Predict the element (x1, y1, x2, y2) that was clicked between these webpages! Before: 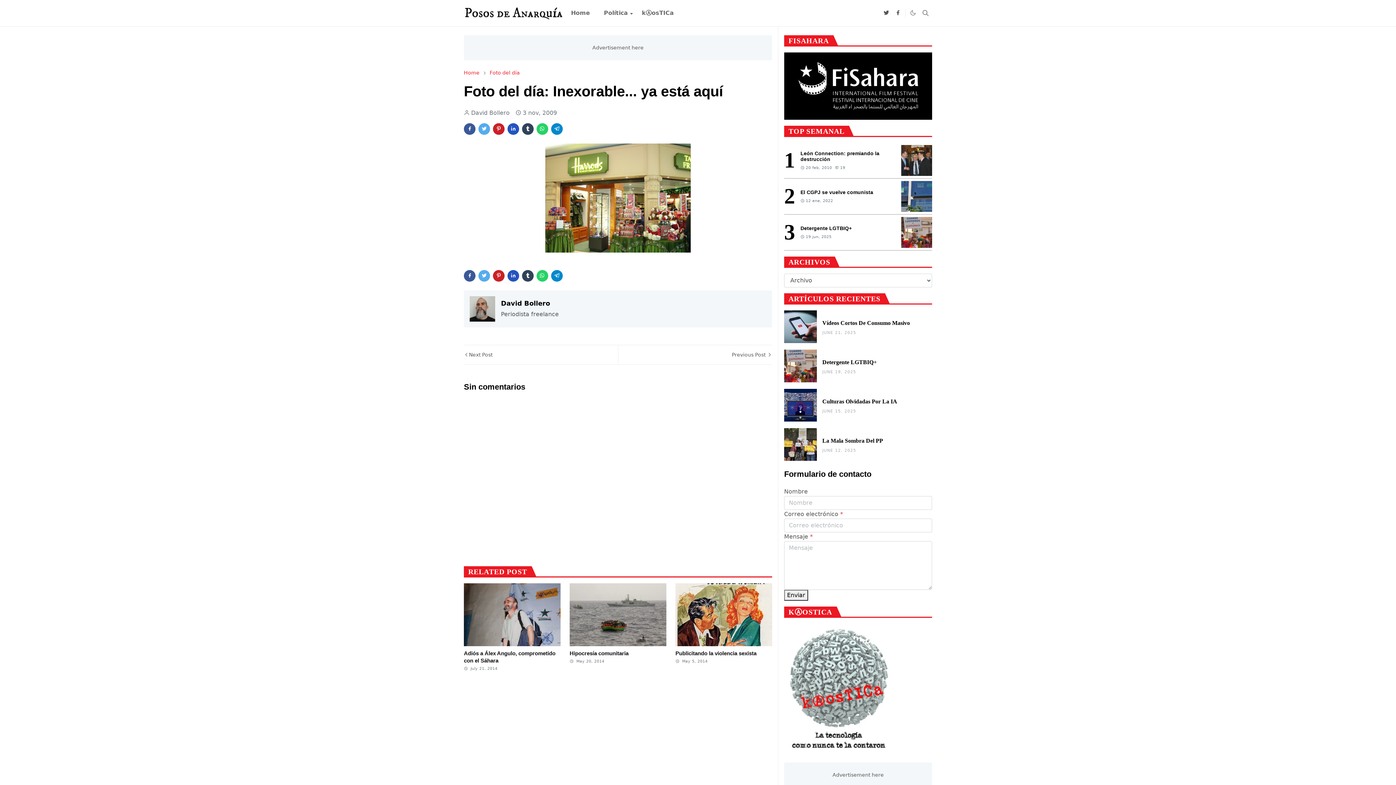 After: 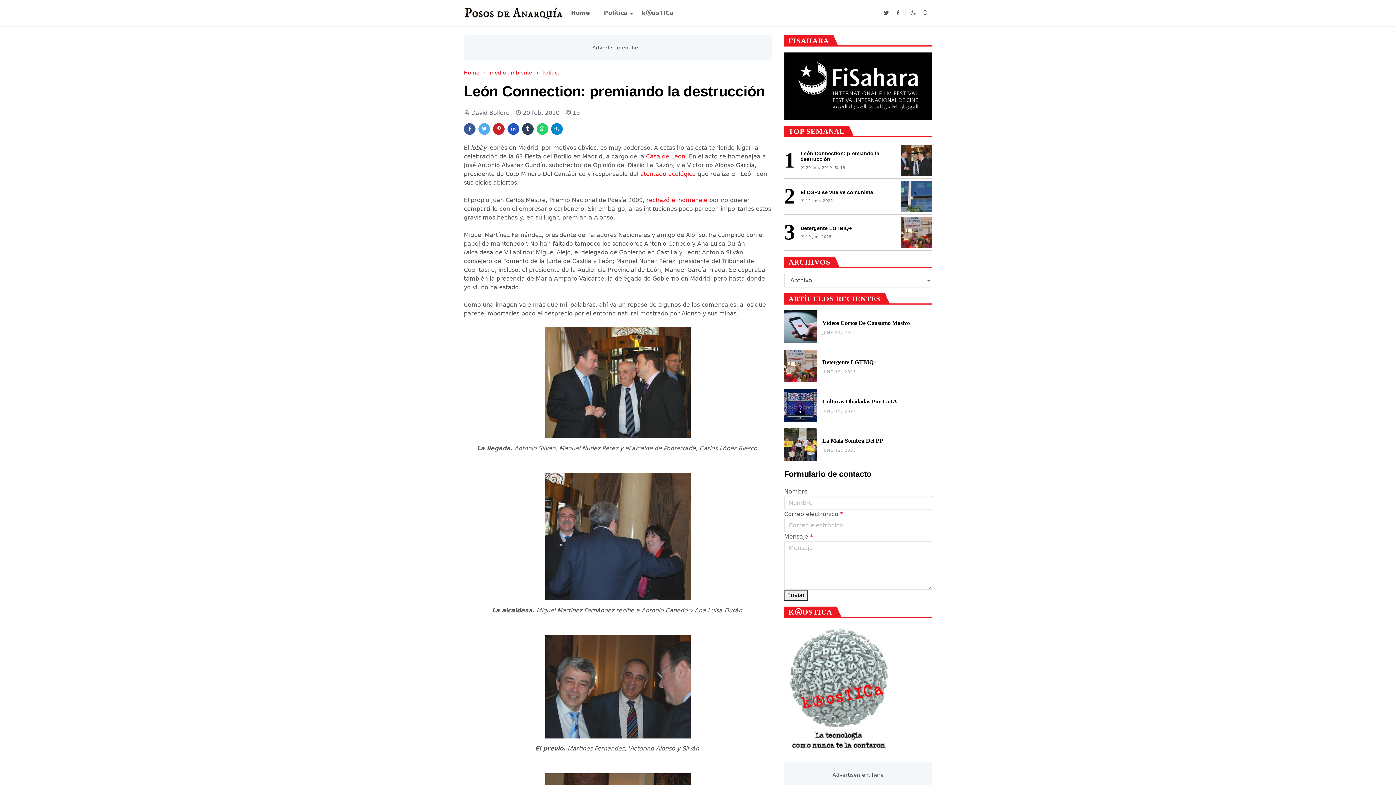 Action: bbox: (800, 150, 879, 162) label: León Connection: premiando la destrucción